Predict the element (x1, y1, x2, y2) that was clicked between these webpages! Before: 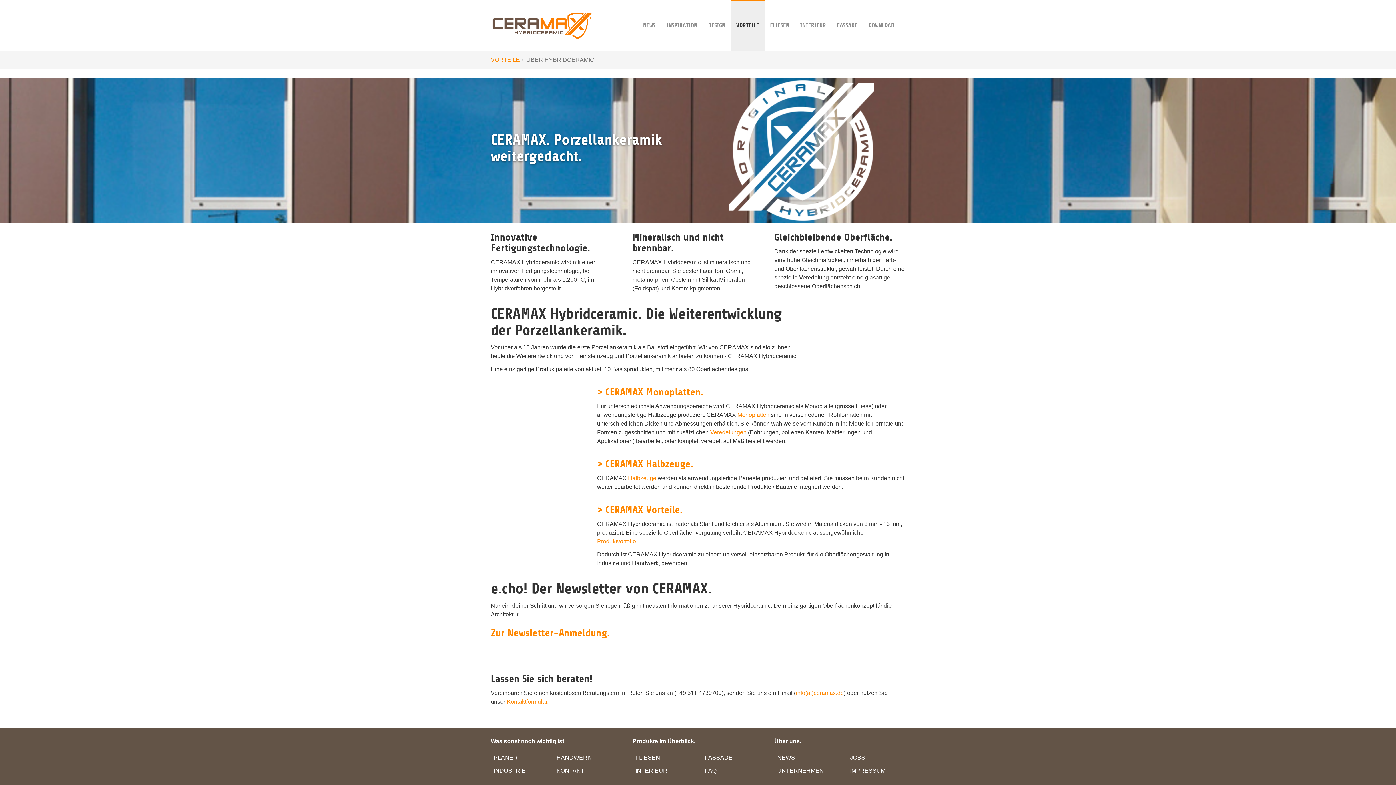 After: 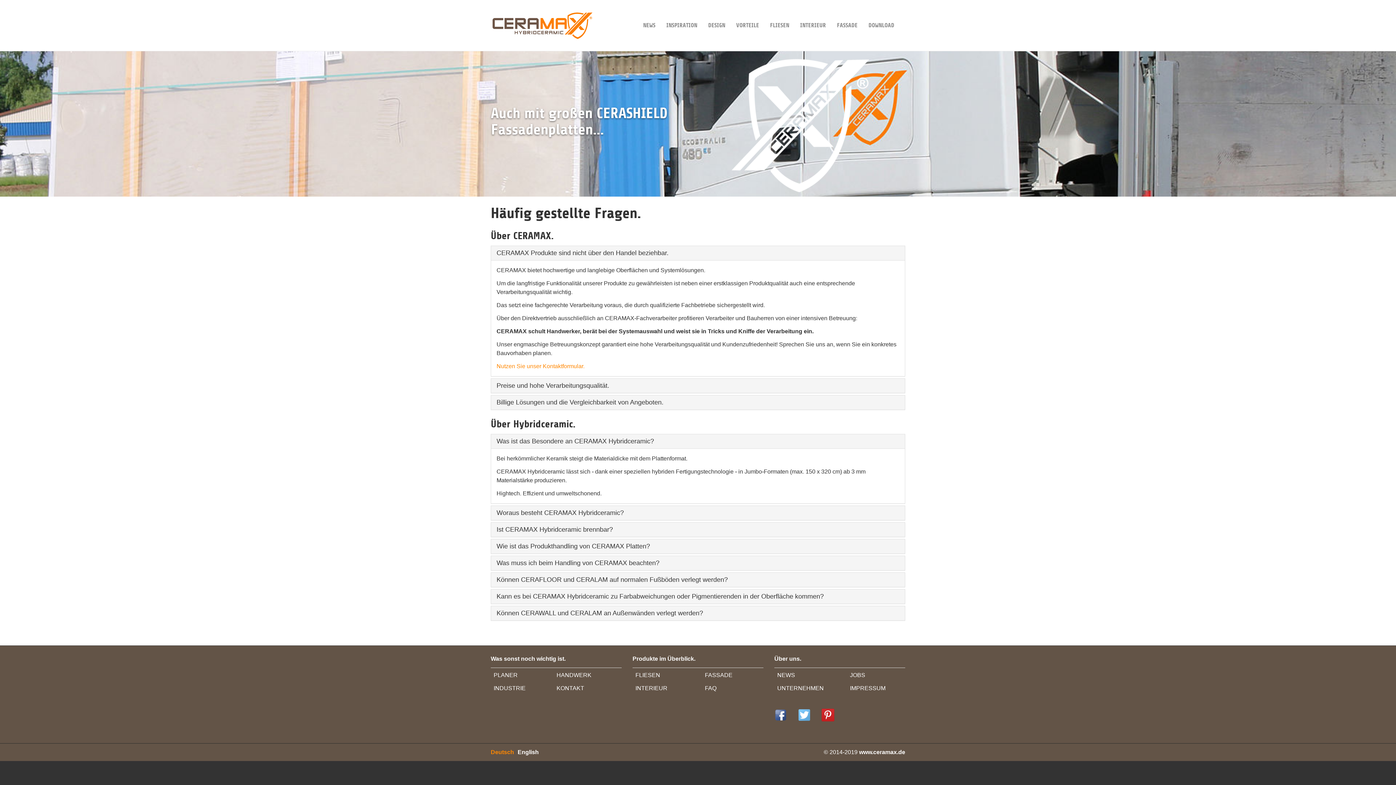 Action: bbox: (705, 768, 716, 774) label: FAQ